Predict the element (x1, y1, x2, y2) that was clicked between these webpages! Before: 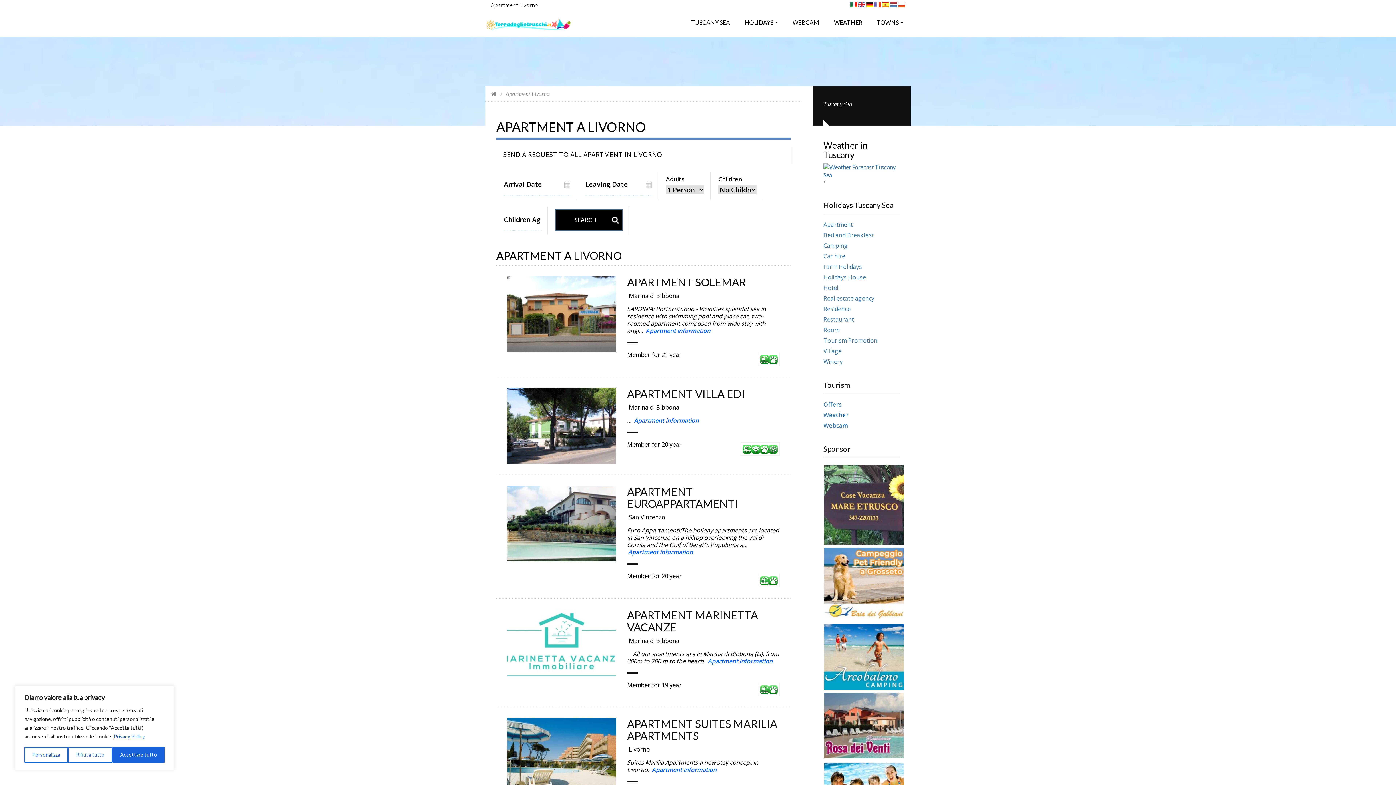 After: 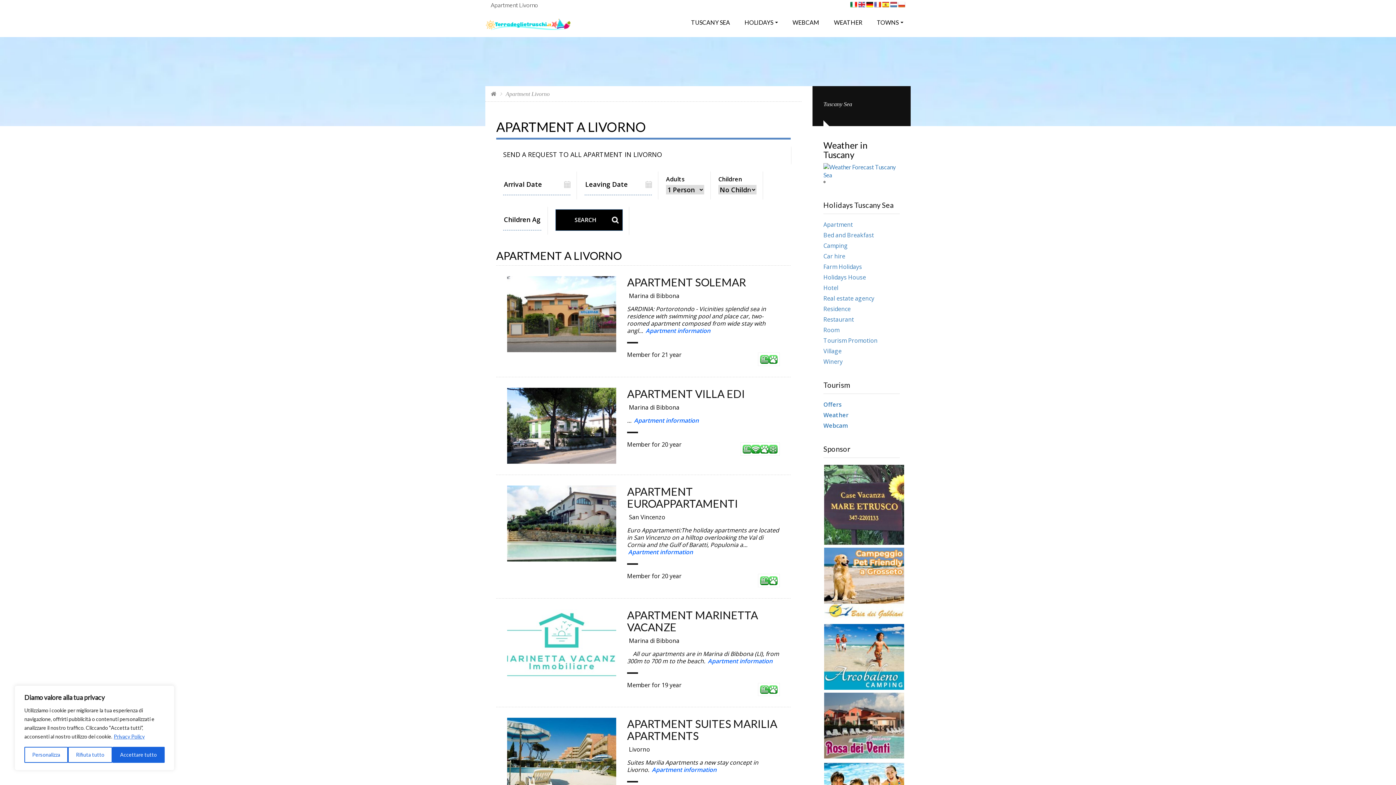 Action: bbox: (823, 500, 905, 508)